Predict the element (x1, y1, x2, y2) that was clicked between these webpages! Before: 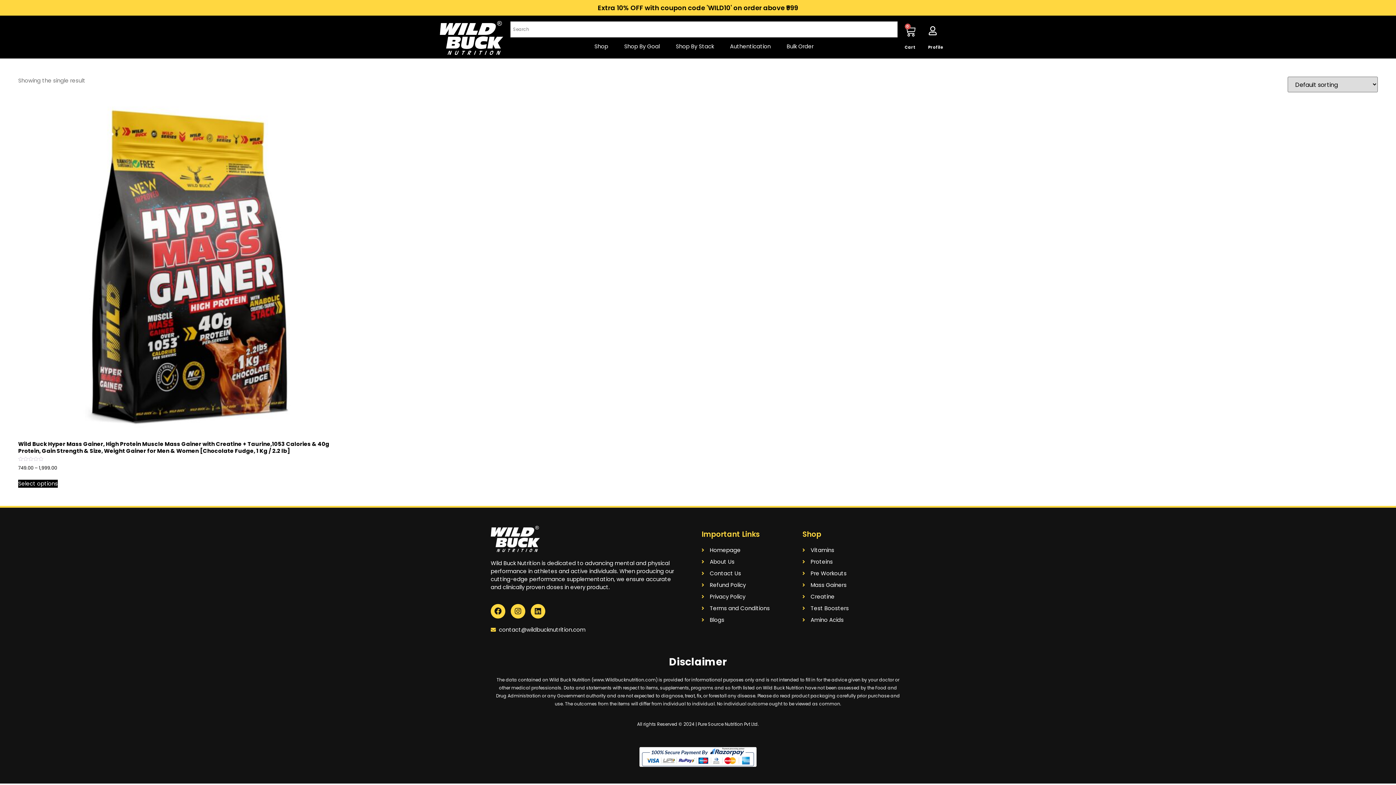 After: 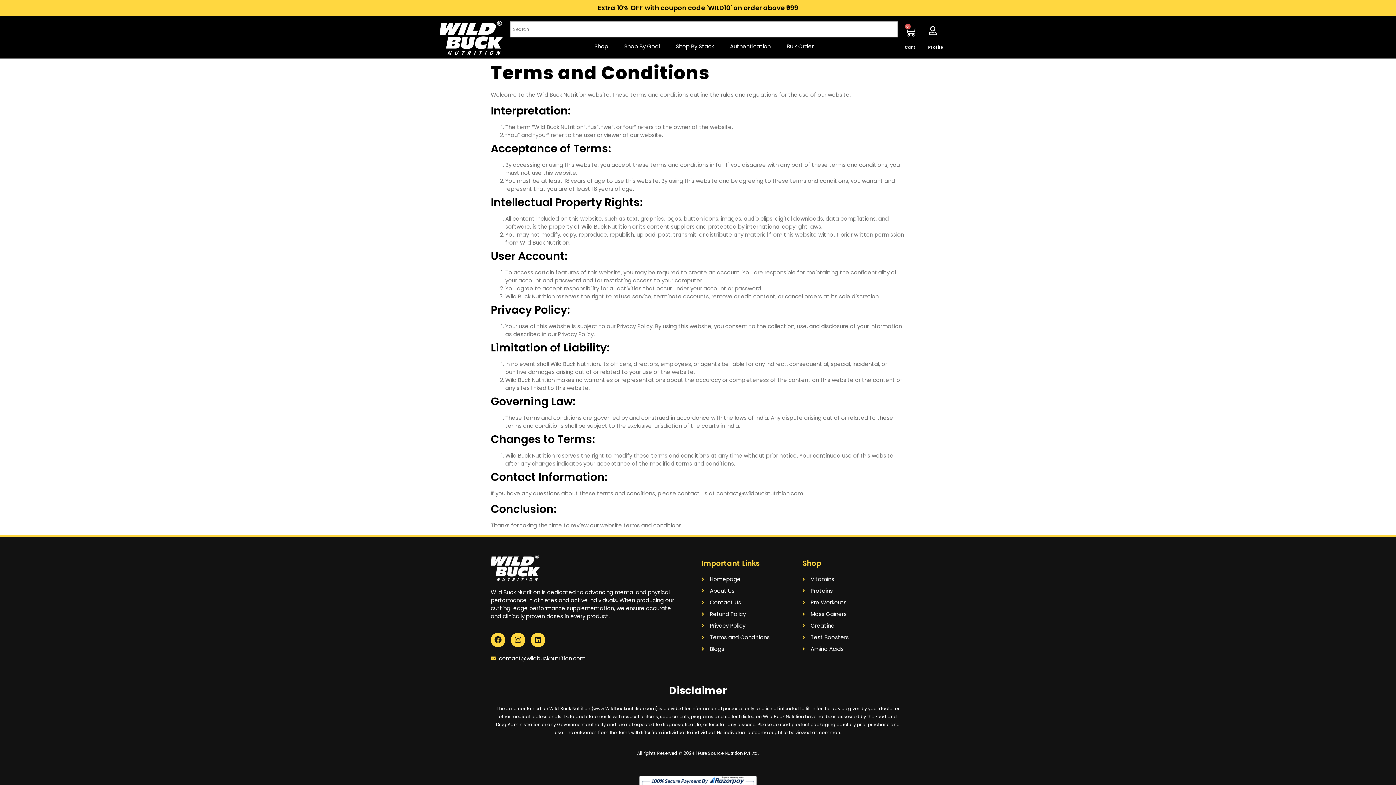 Action: bbox: (701, 604, 795, 612) label: Terms and Conditions